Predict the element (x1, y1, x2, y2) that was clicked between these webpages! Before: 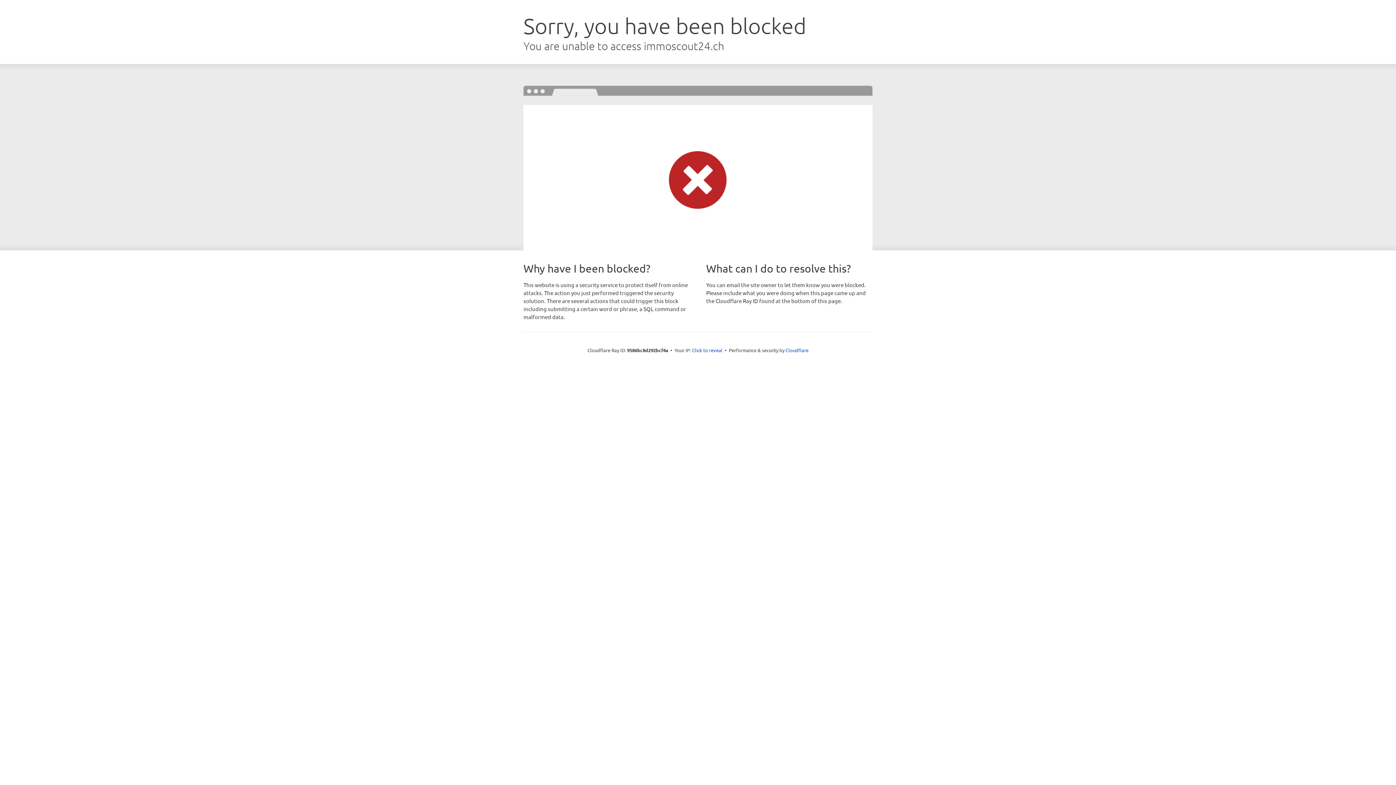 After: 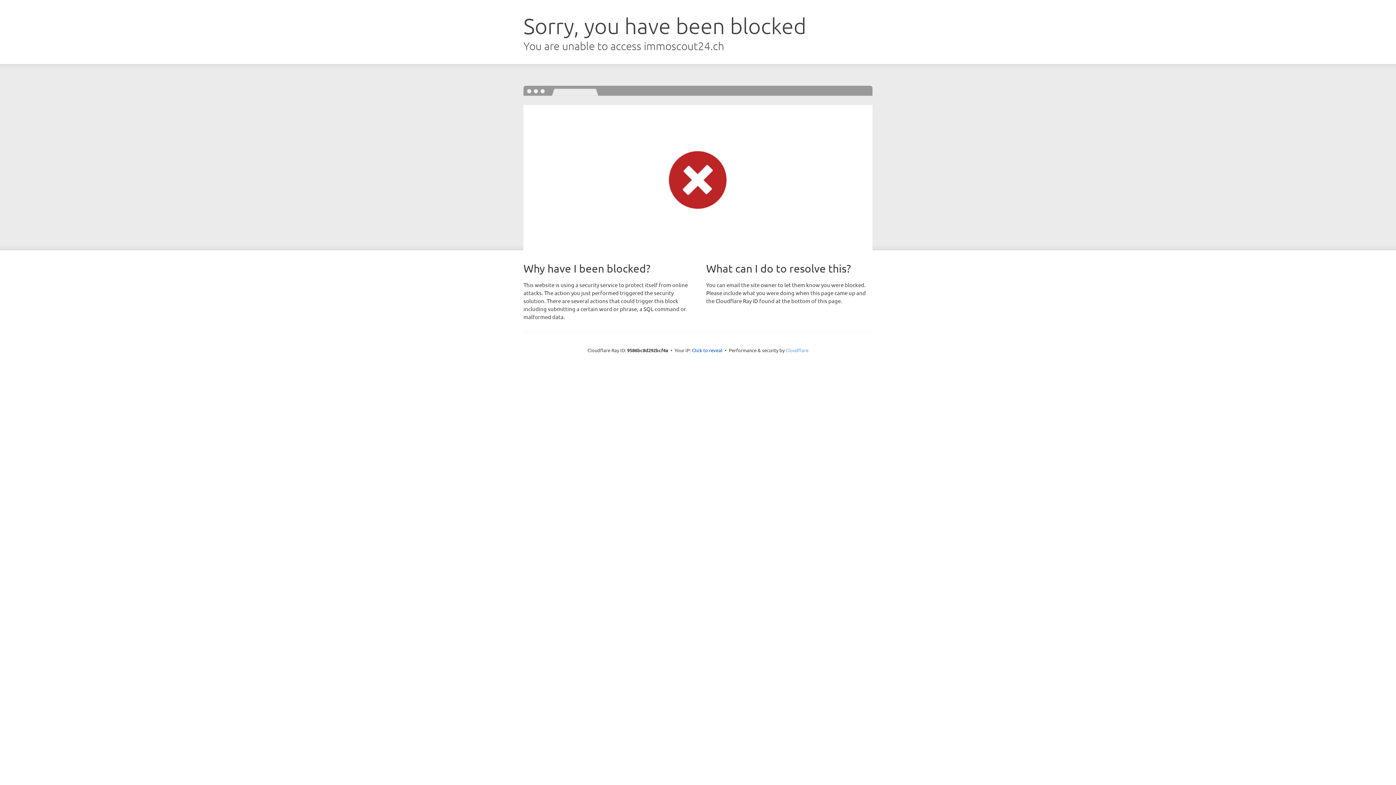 Action: bbox: (785, 347, 808, 353) label: Cloudflare